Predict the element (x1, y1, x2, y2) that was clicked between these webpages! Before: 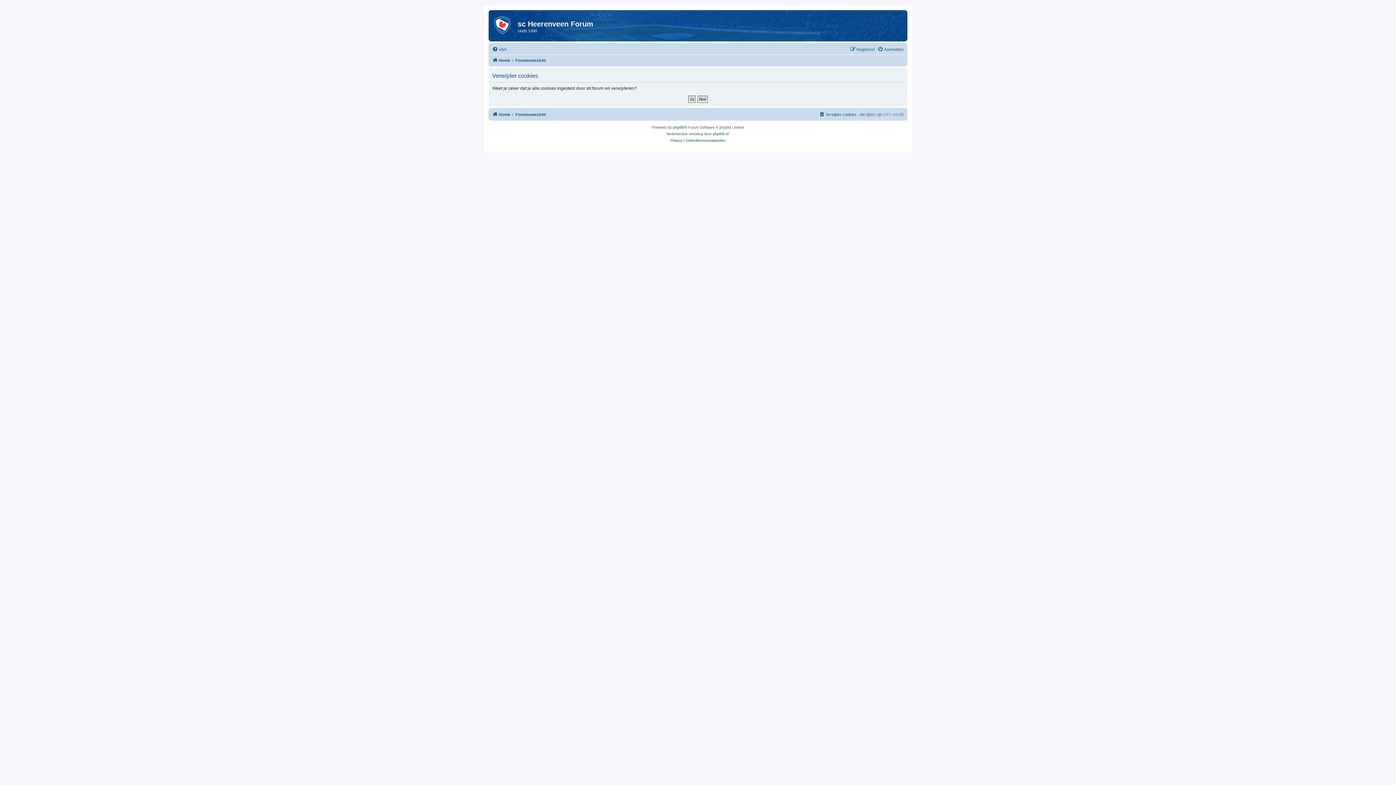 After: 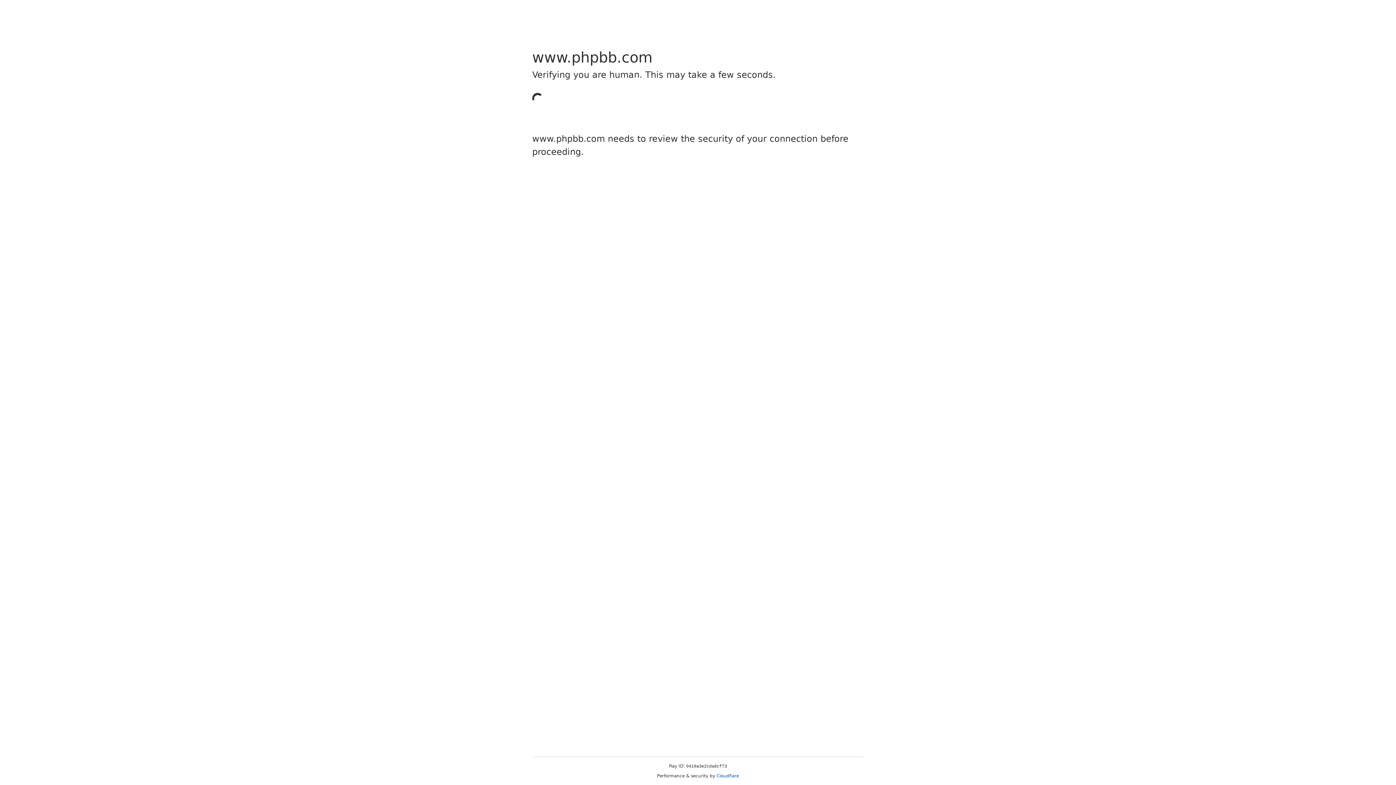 Action: bbox: (673, 124, 684, 130) label: phpBB